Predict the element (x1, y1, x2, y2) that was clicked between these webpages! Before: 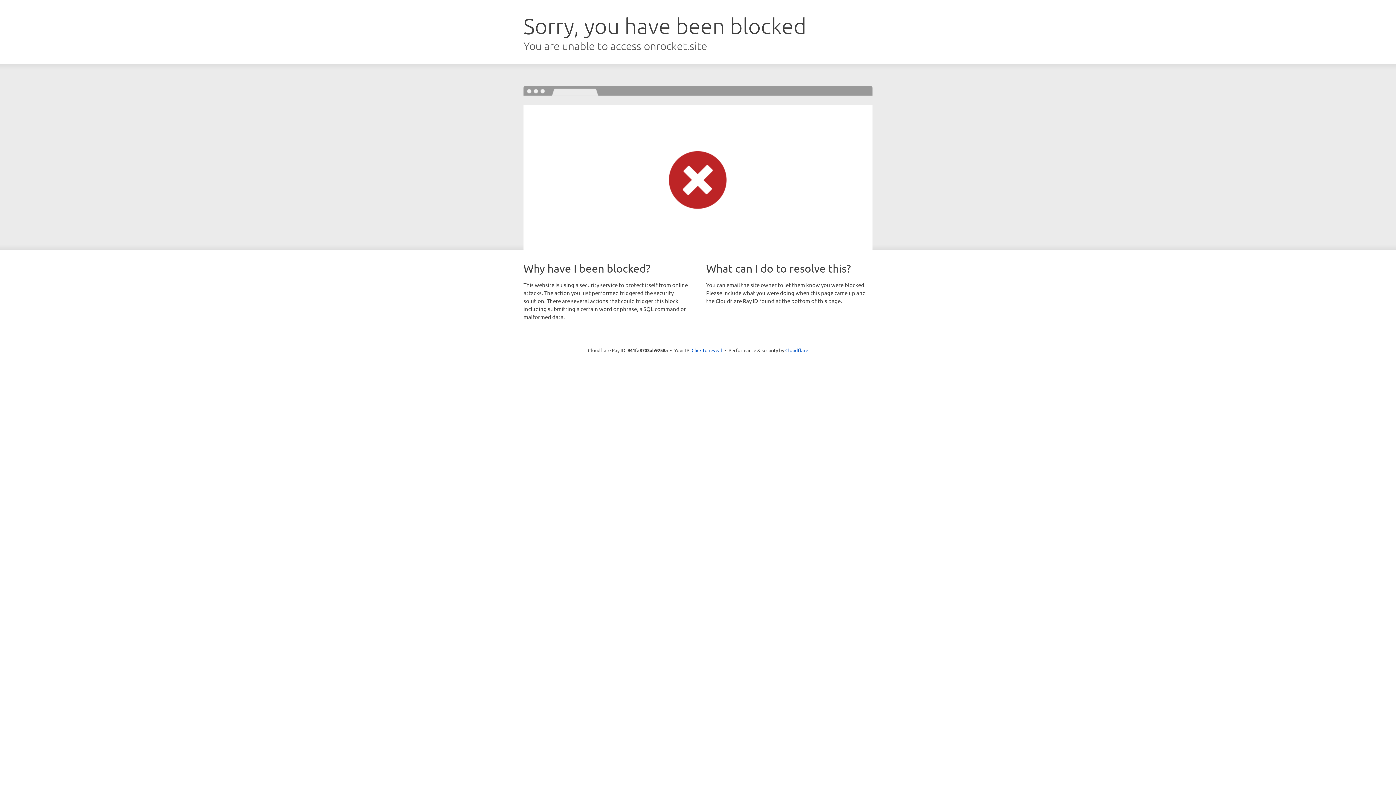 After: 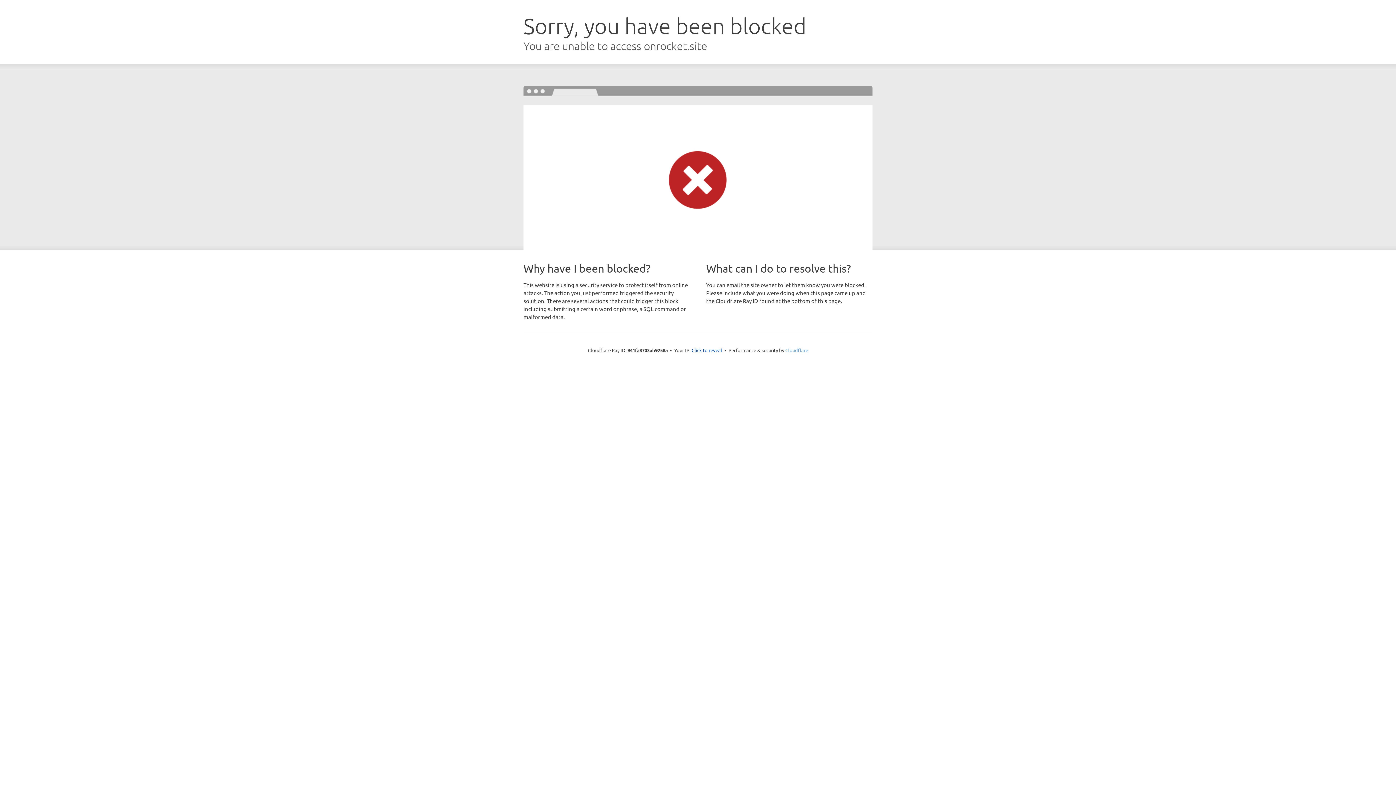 Action: label: Cloudflare bbox: (785, 347, 808, 353)